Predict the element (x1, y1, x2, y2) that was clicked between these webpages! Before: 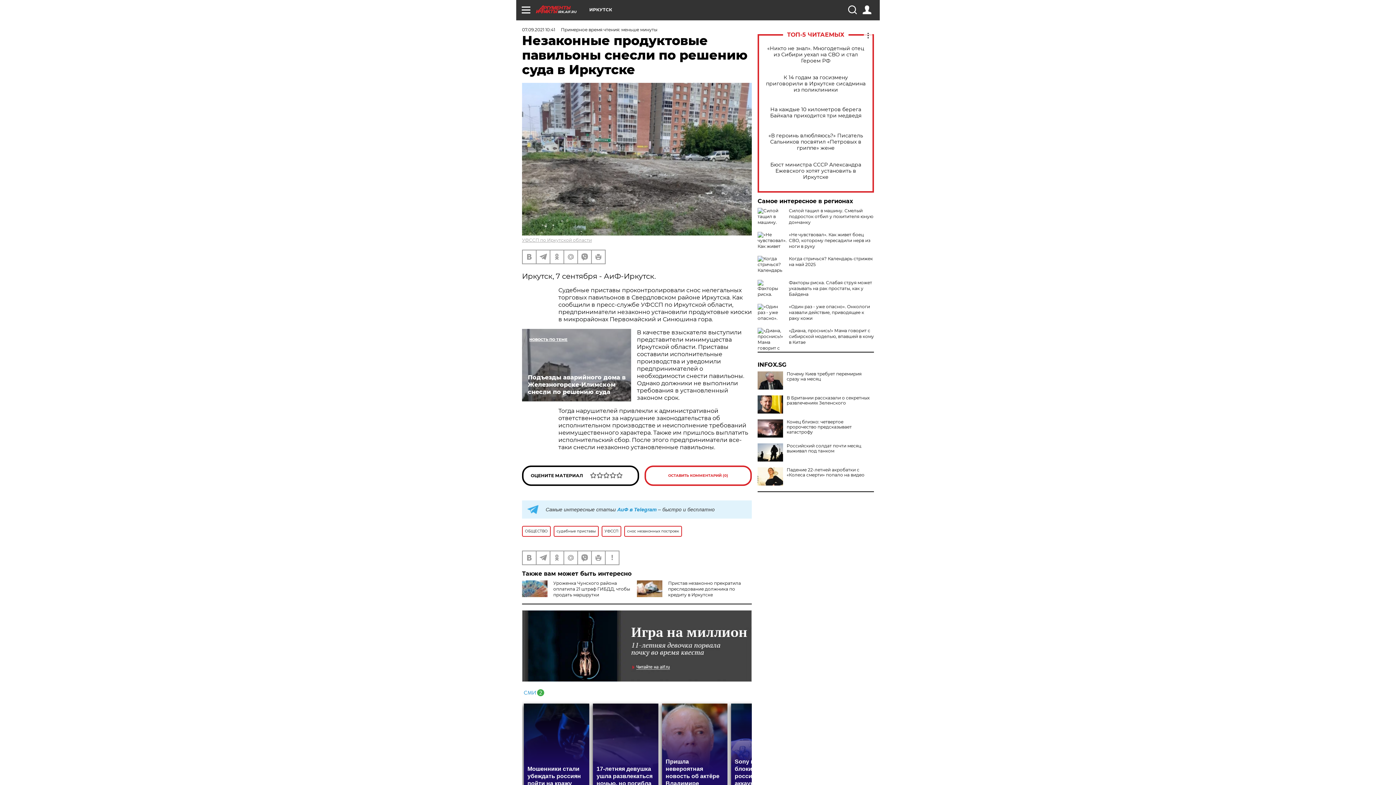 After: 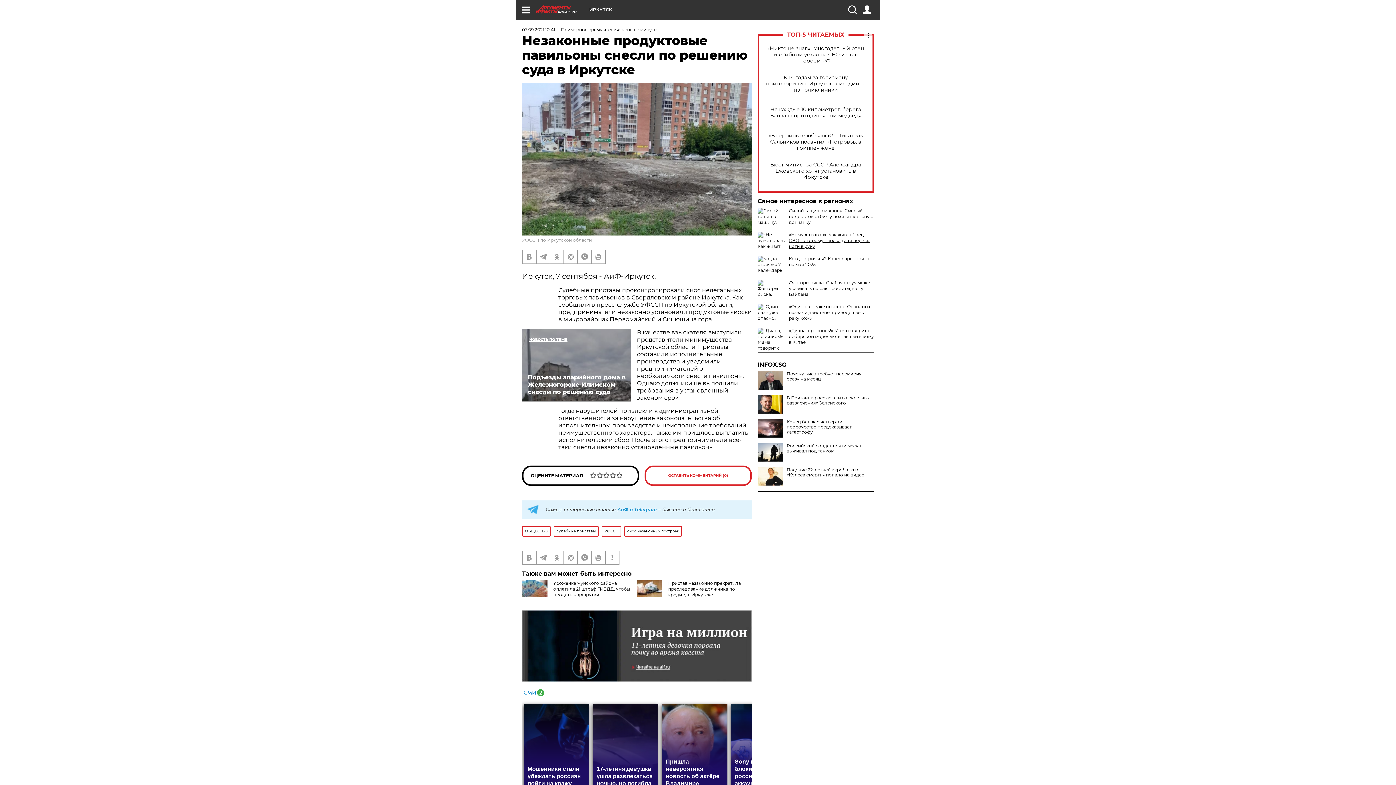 Action: bbox: (789, 232, 870, 249) label: «Не чувствовал». Как живет боец СВО, которому пересадили нерв из ноги в руку